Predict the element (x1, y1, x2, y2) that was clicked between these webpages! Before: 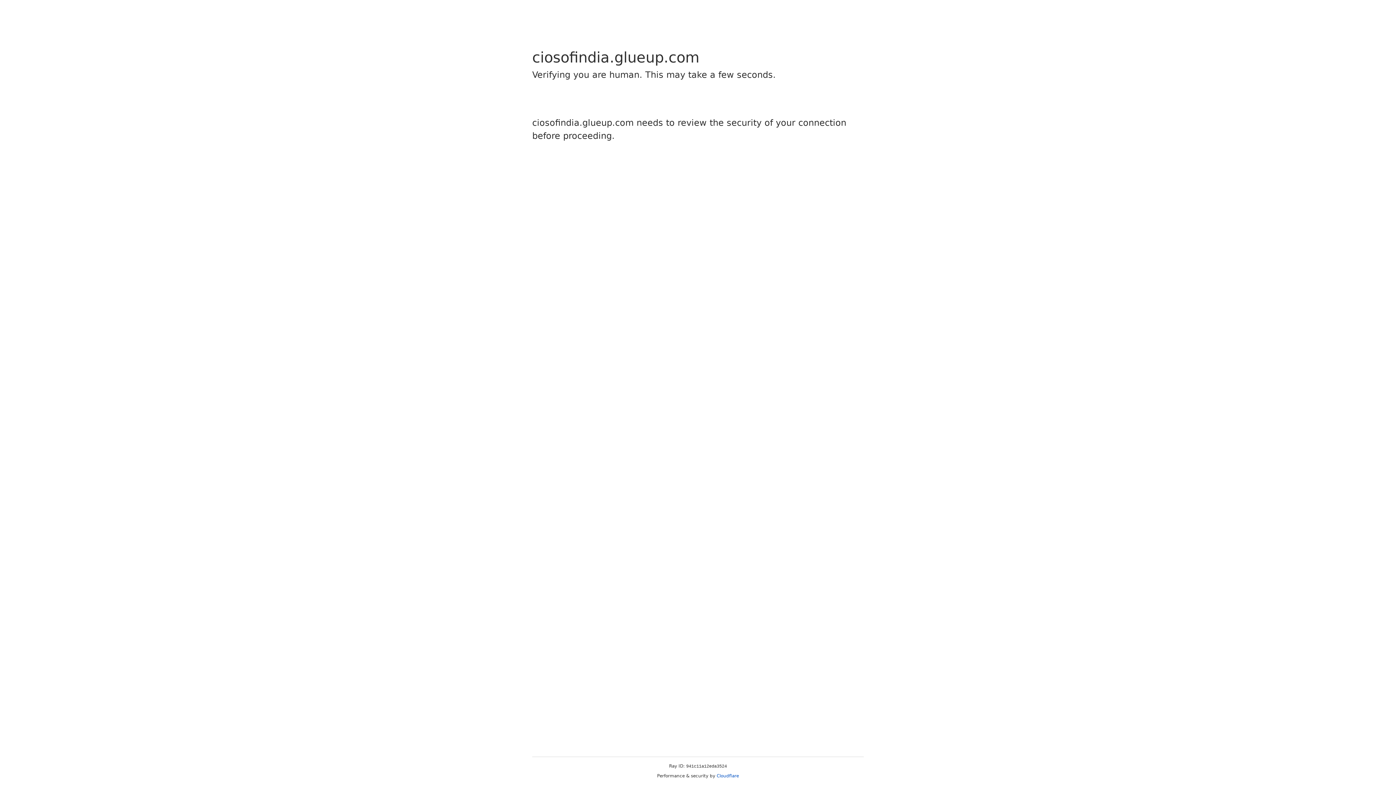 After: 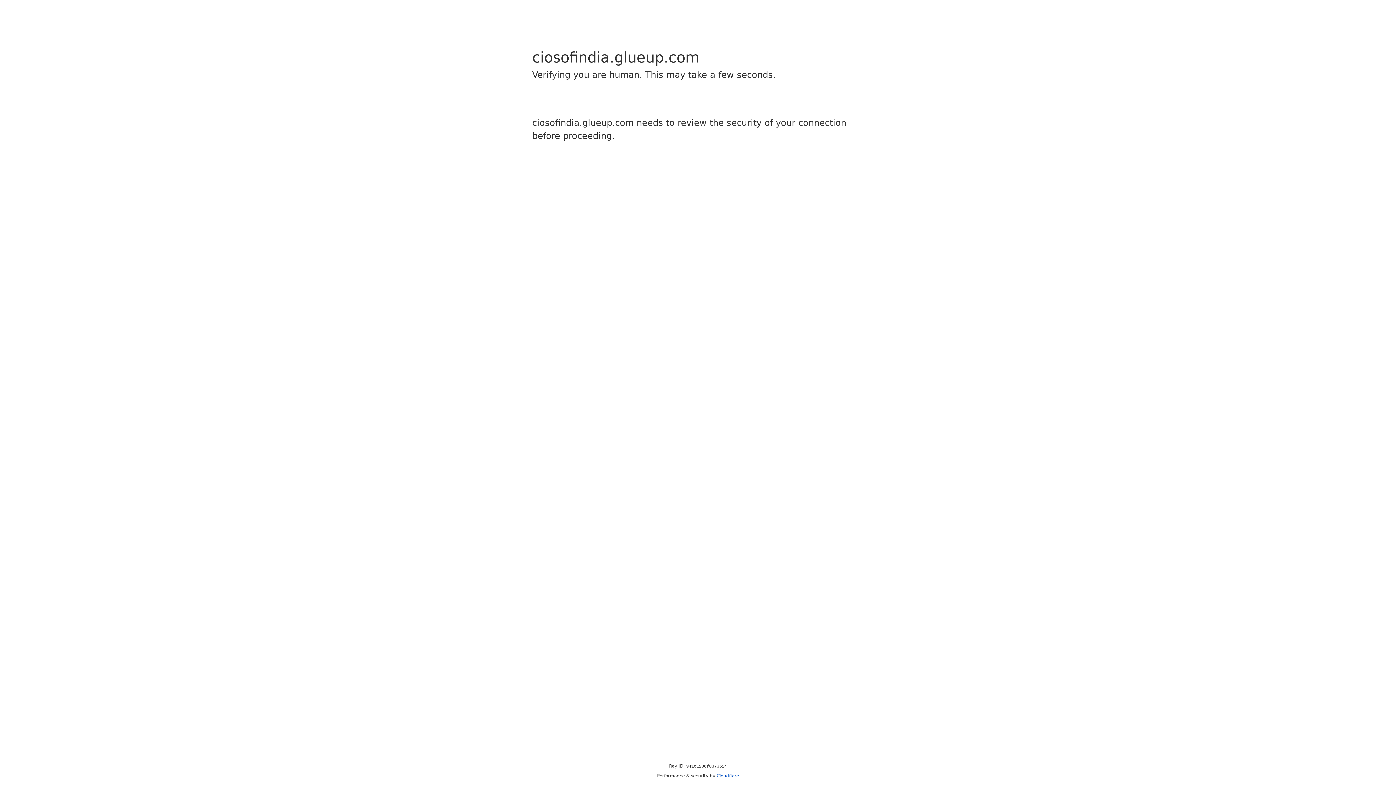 Action: label: Cloudflare bbox: (716, 773, 739, 778)